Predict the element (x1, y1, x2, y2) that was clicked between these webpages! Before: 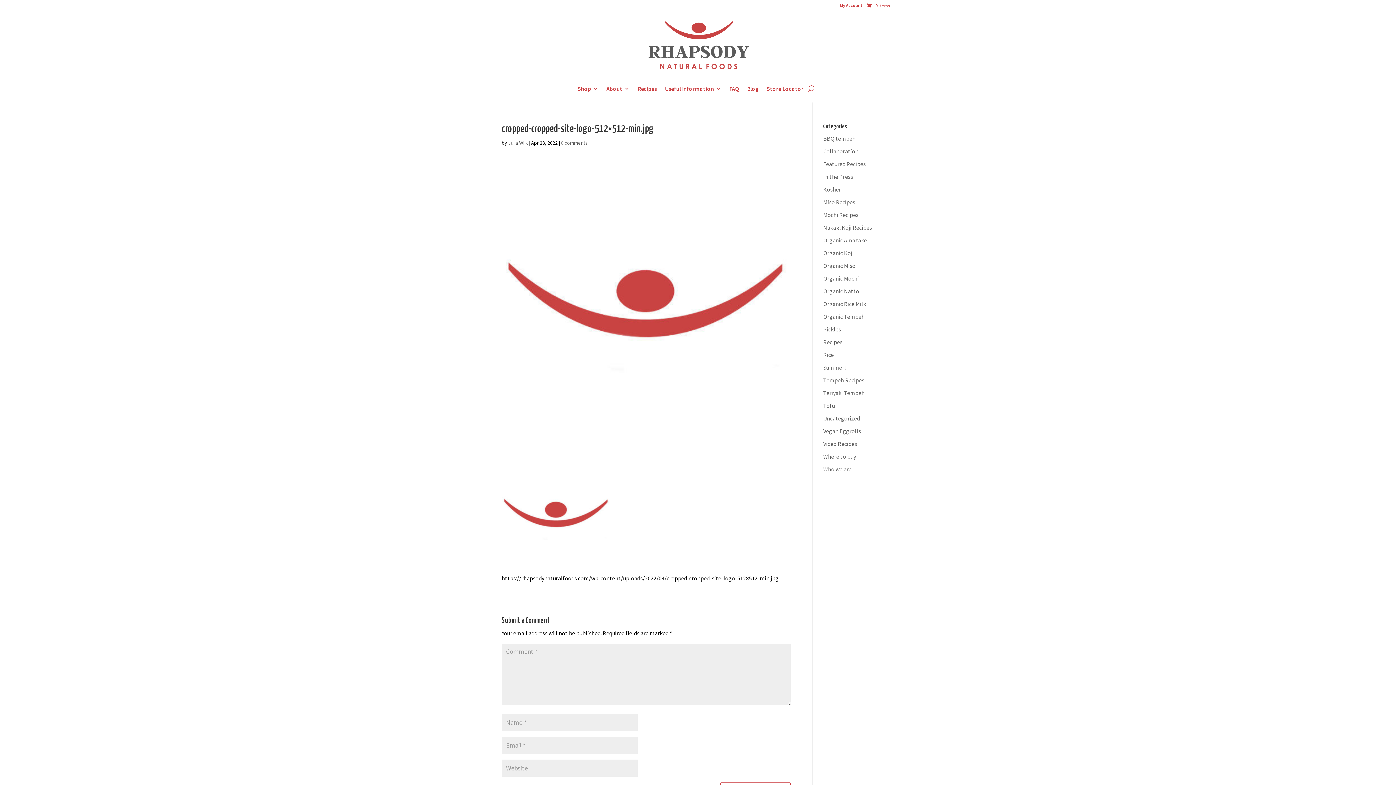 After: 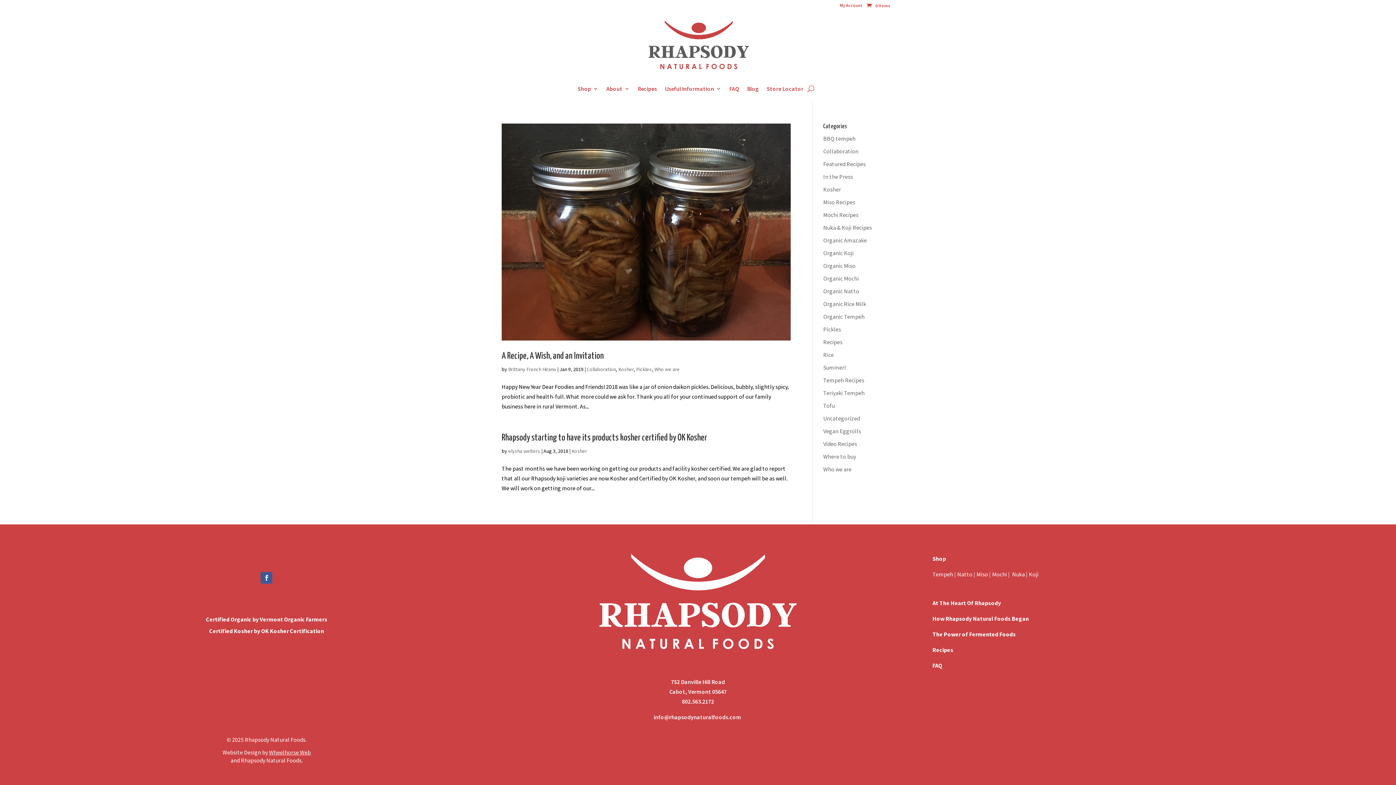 Action: bbox: (823, 185, 841, 193) label: Kosher